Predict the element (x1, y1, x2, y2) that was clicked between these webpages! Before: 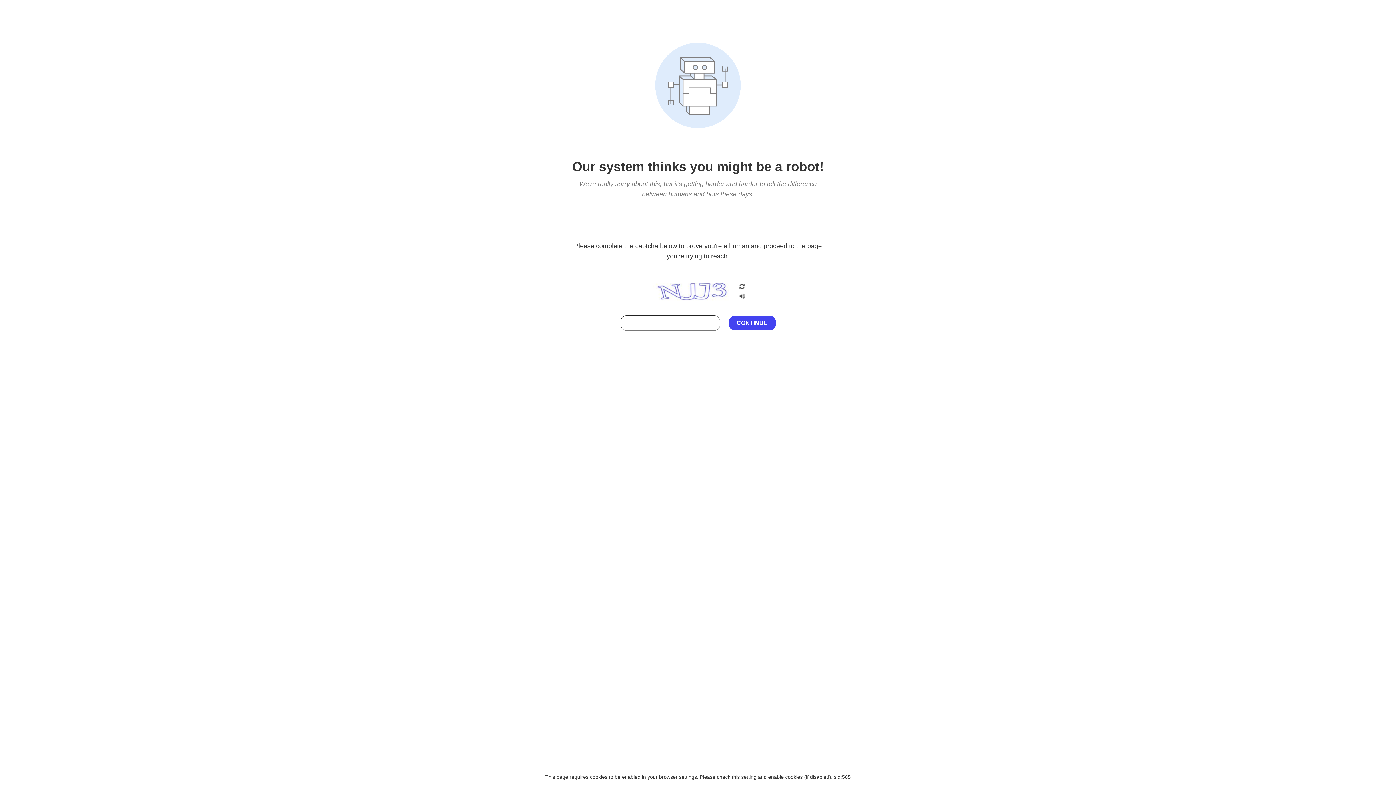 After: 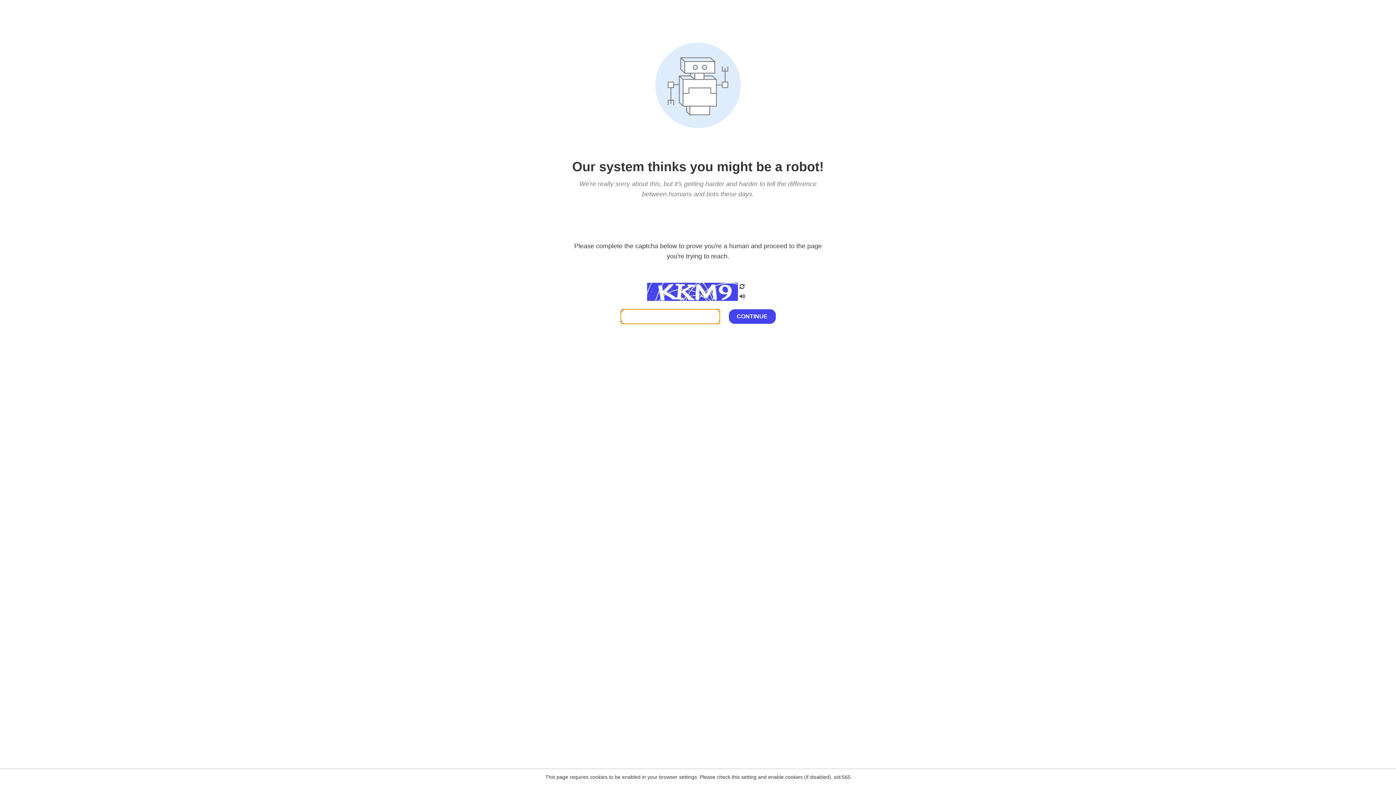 Action: bbox: (738, 200, 746, 210)